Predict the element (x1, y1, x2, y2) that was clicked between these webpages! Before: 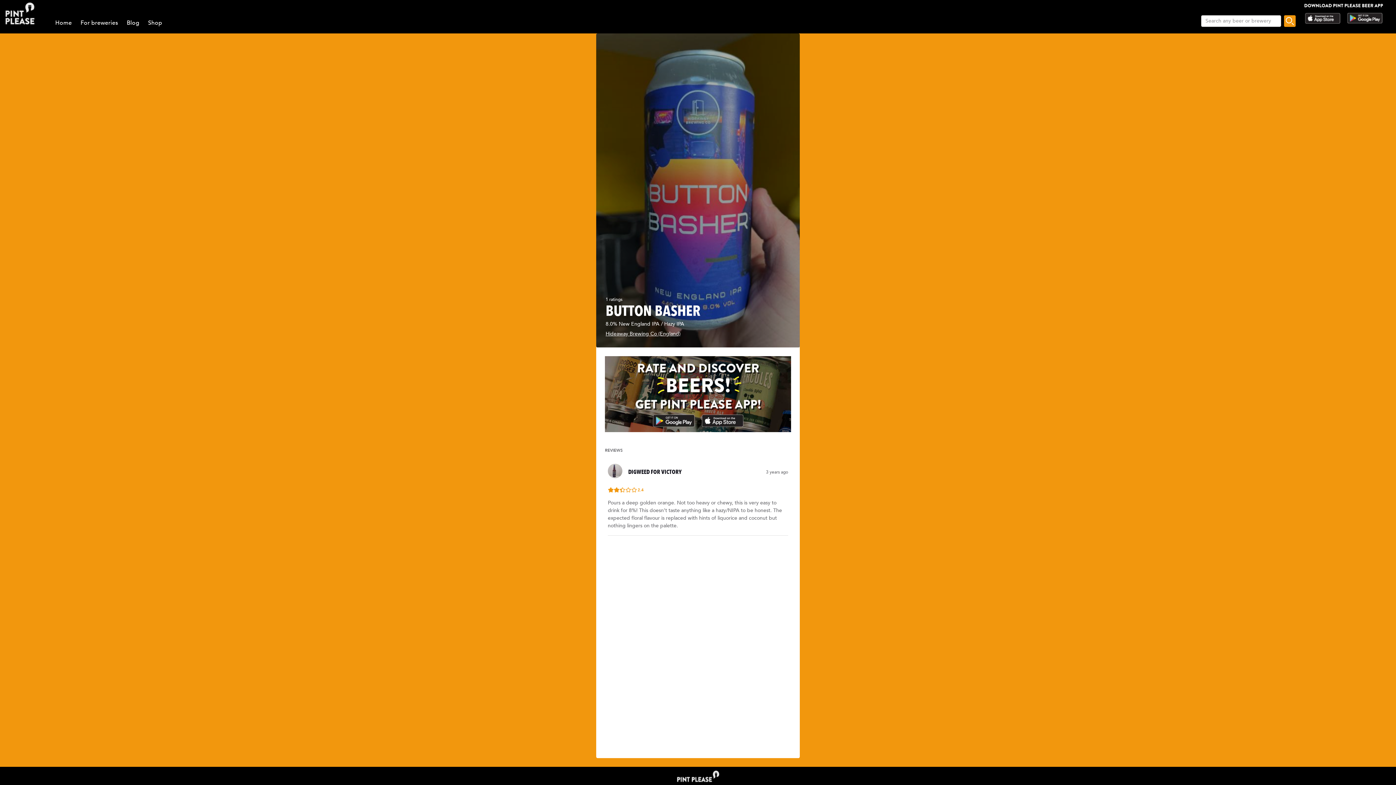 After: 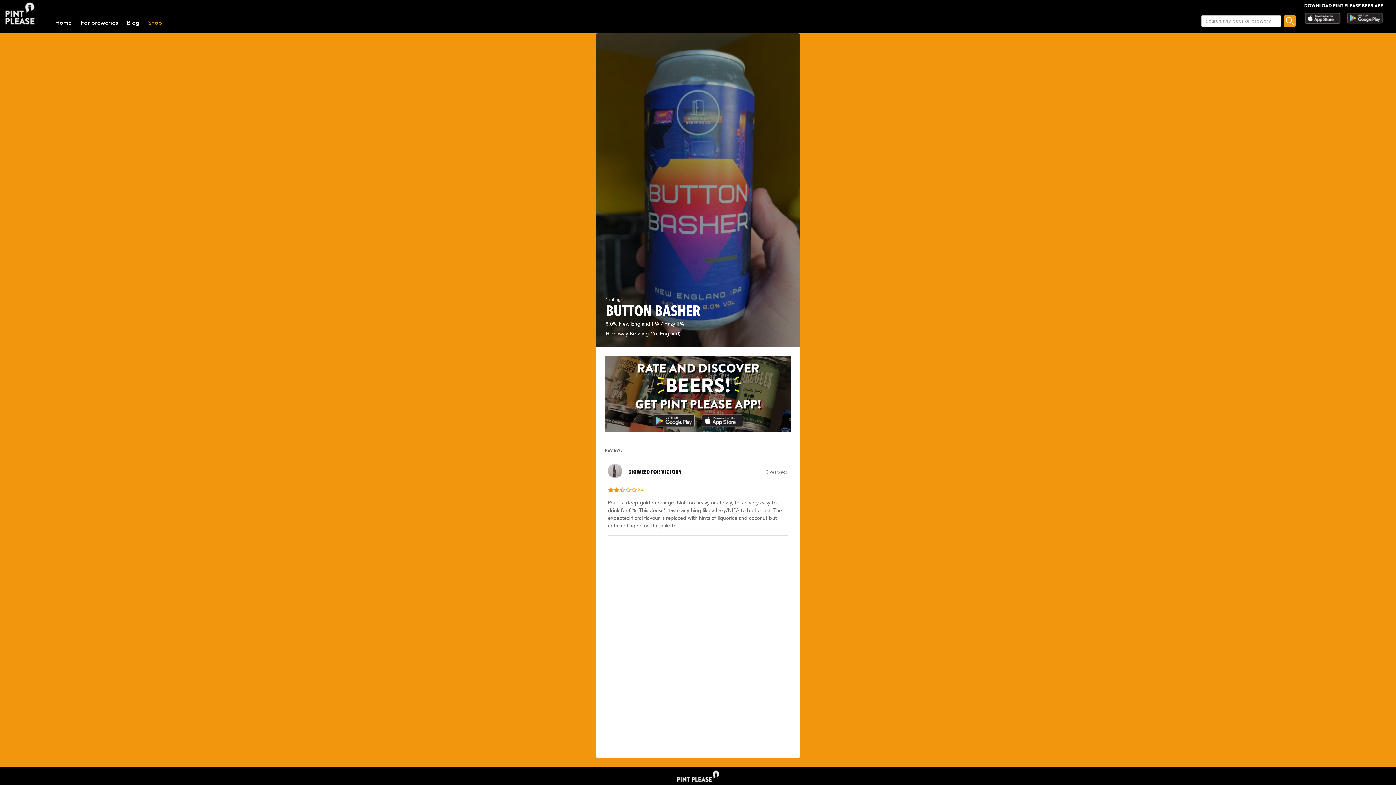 Action: label: Shop bbox: (148, 18, 162, 26)